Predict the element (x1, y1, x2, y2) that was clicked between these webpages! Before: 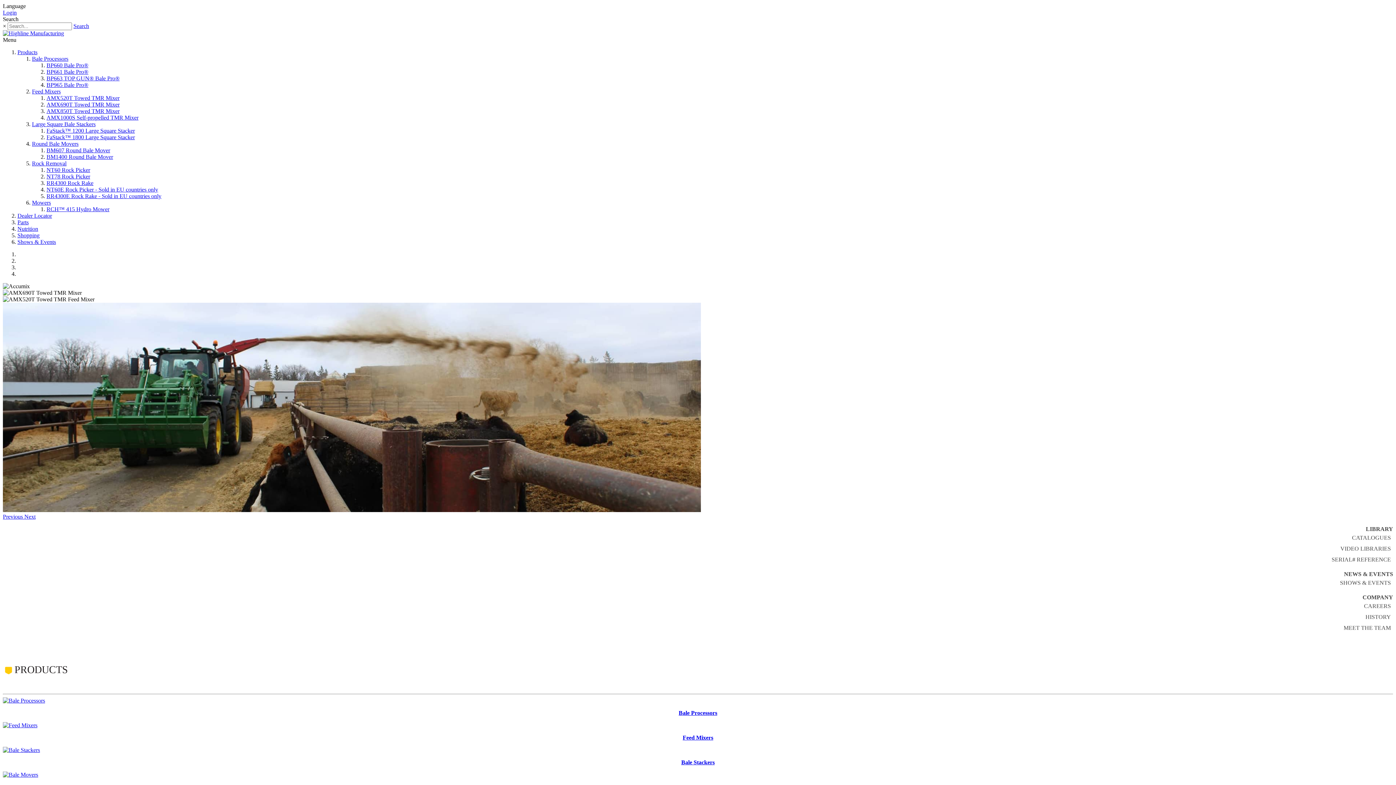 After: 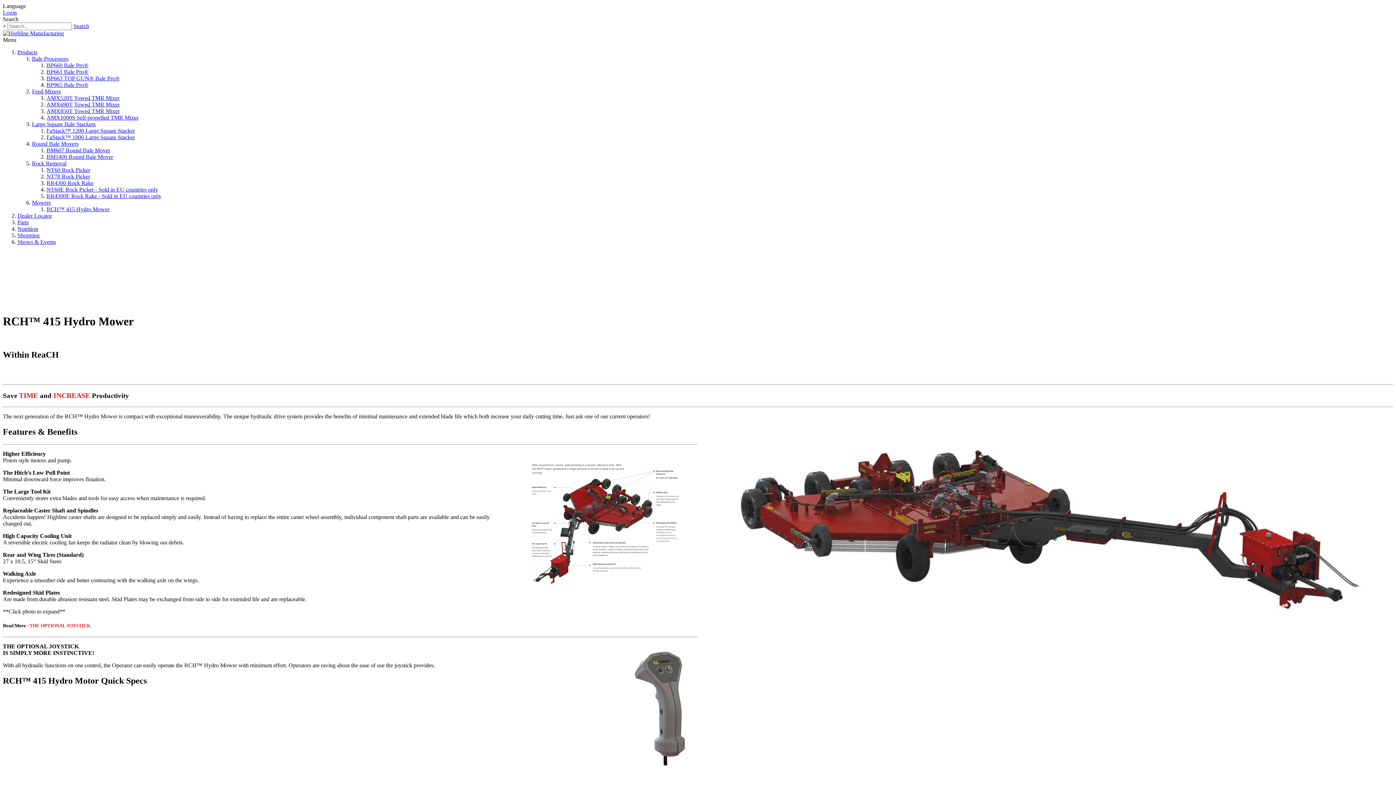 Action: label: RCH™ 415 Hydro Mower bbox: (46, 206, 109, 212)